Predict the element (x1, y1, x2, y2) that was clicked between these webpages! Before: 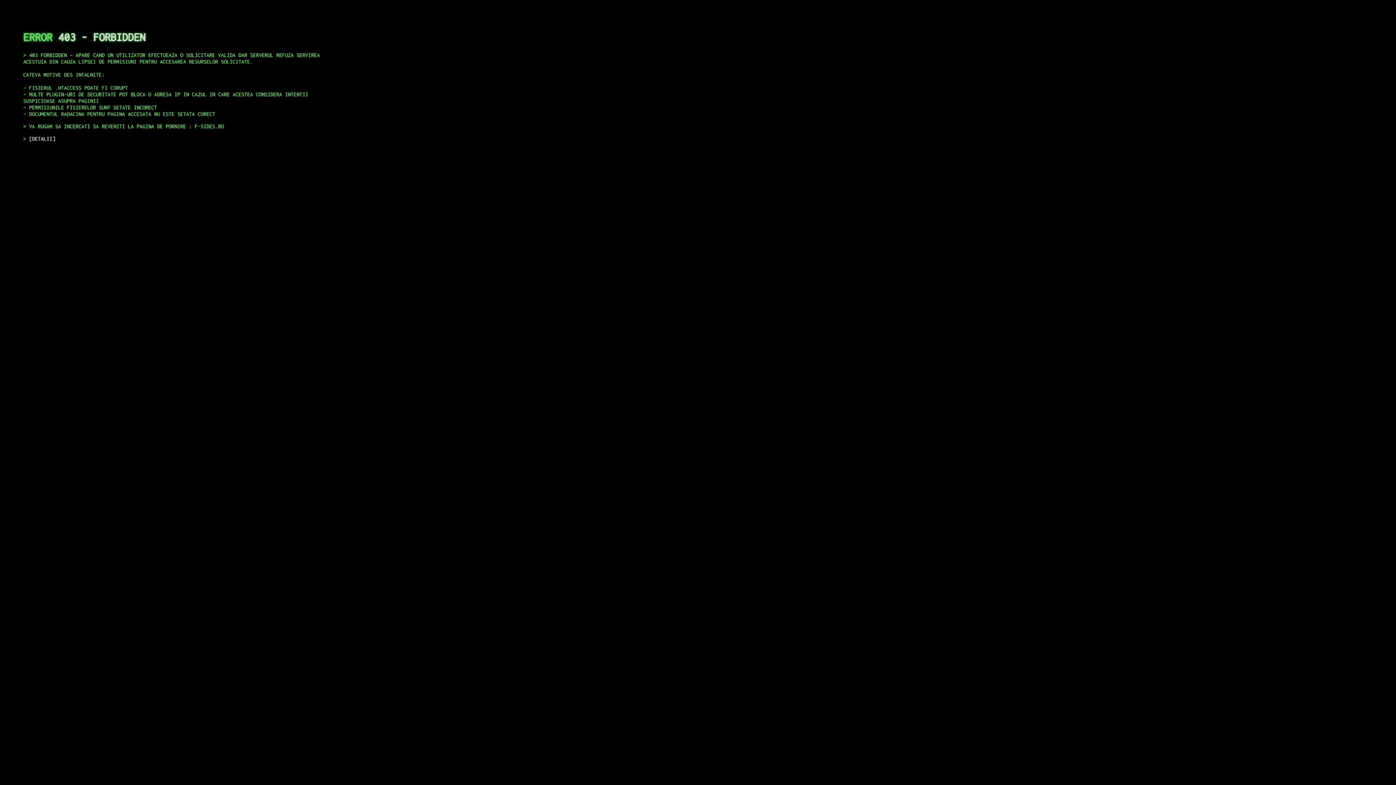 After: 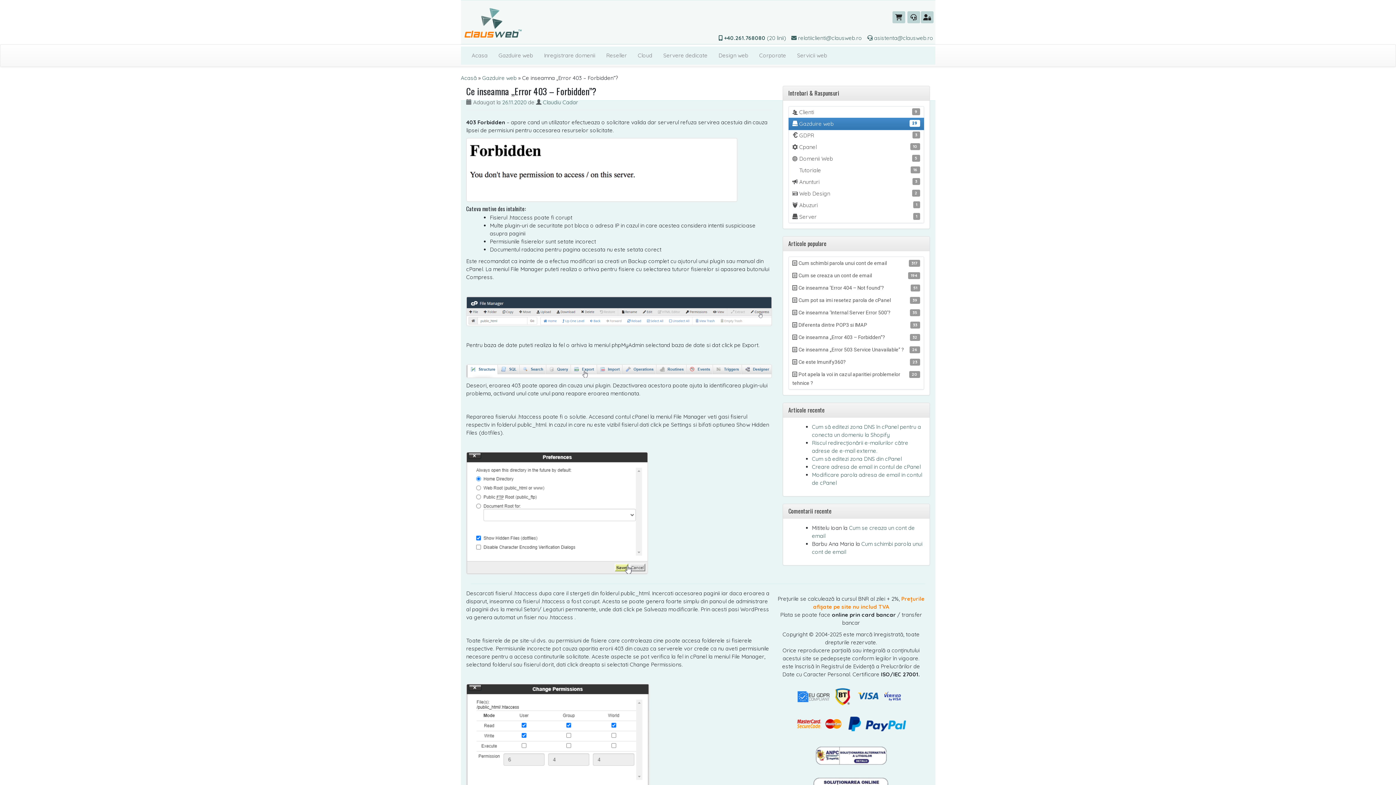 Action: label: DETALII bbox: (29, 135, 55, 141)